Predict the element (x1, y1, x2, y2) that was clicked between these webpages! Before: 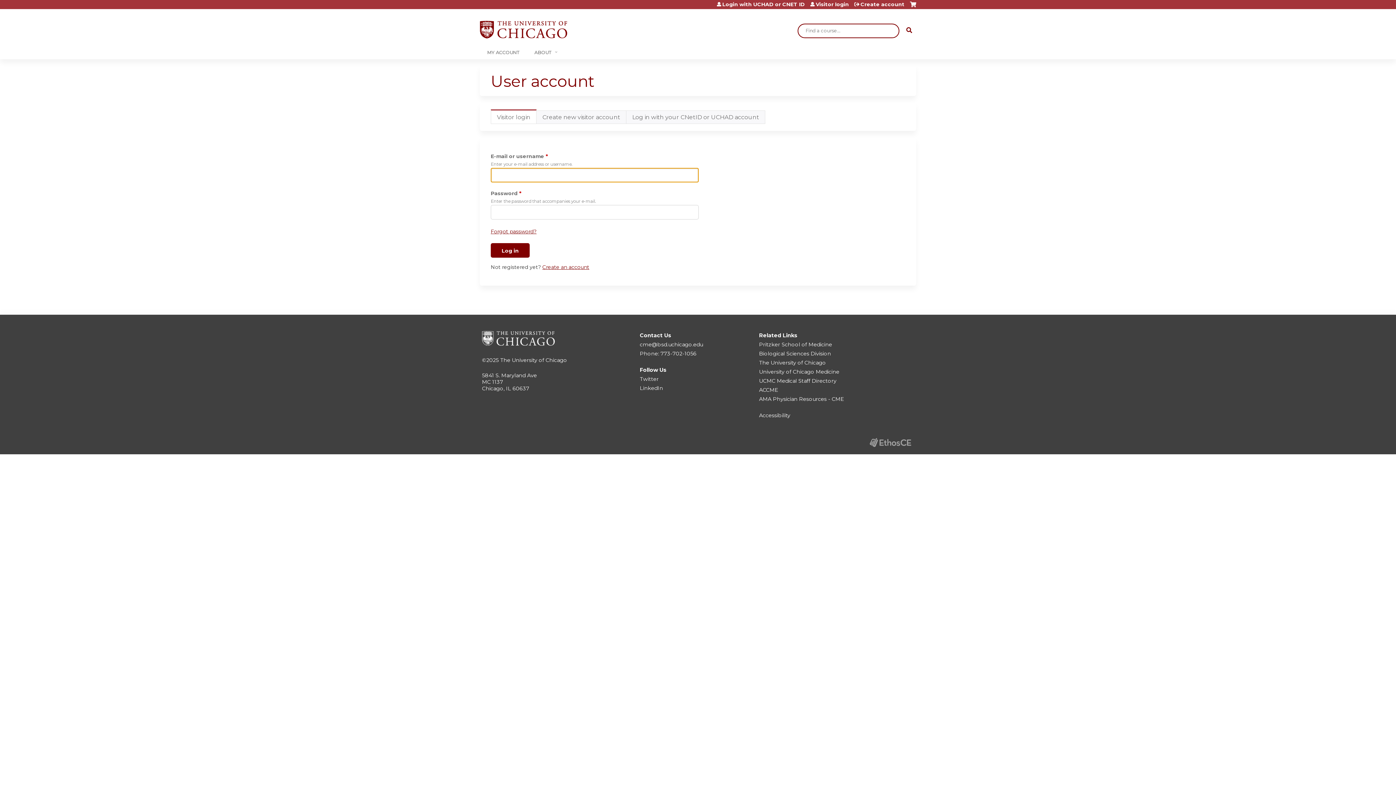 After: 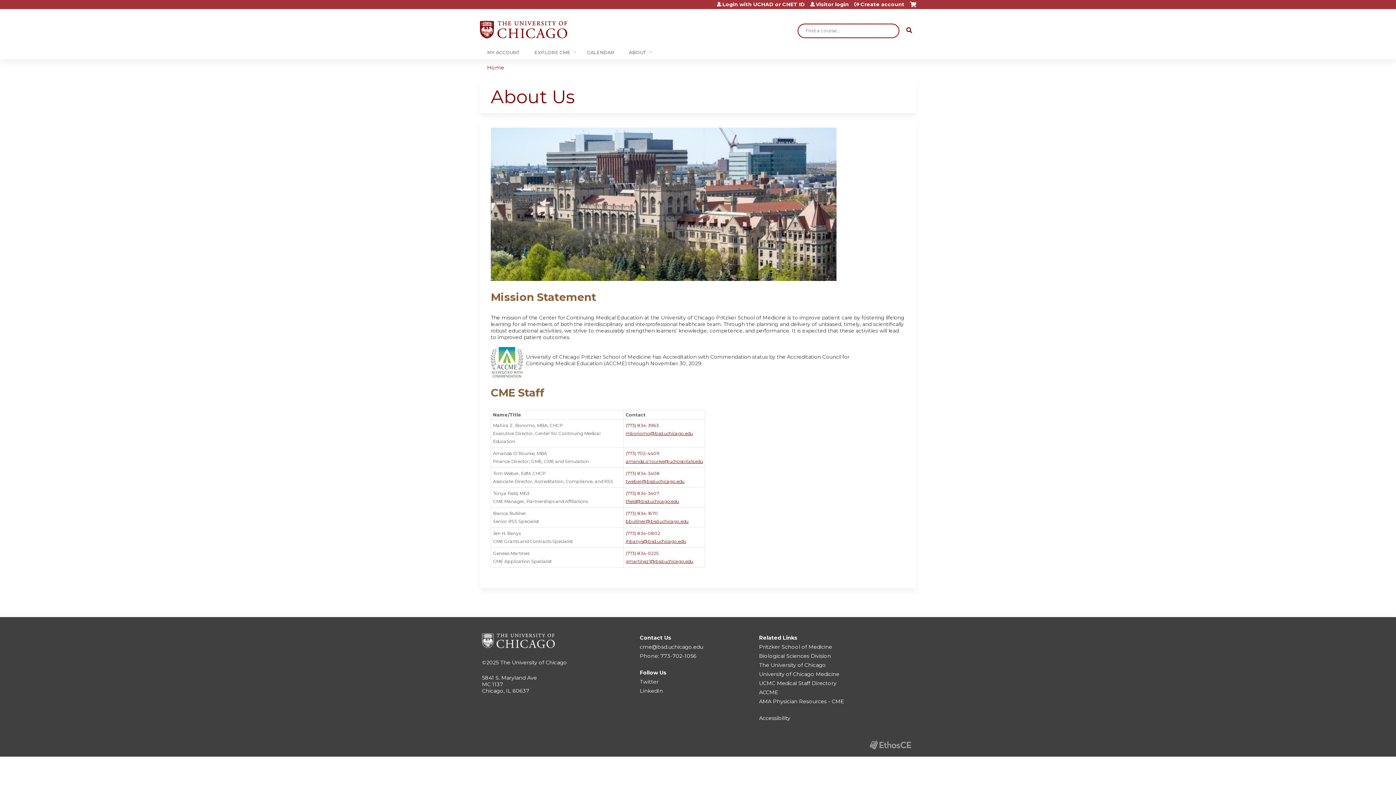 Action: label: ABOUT bbox: (527, 45, 561, 59)